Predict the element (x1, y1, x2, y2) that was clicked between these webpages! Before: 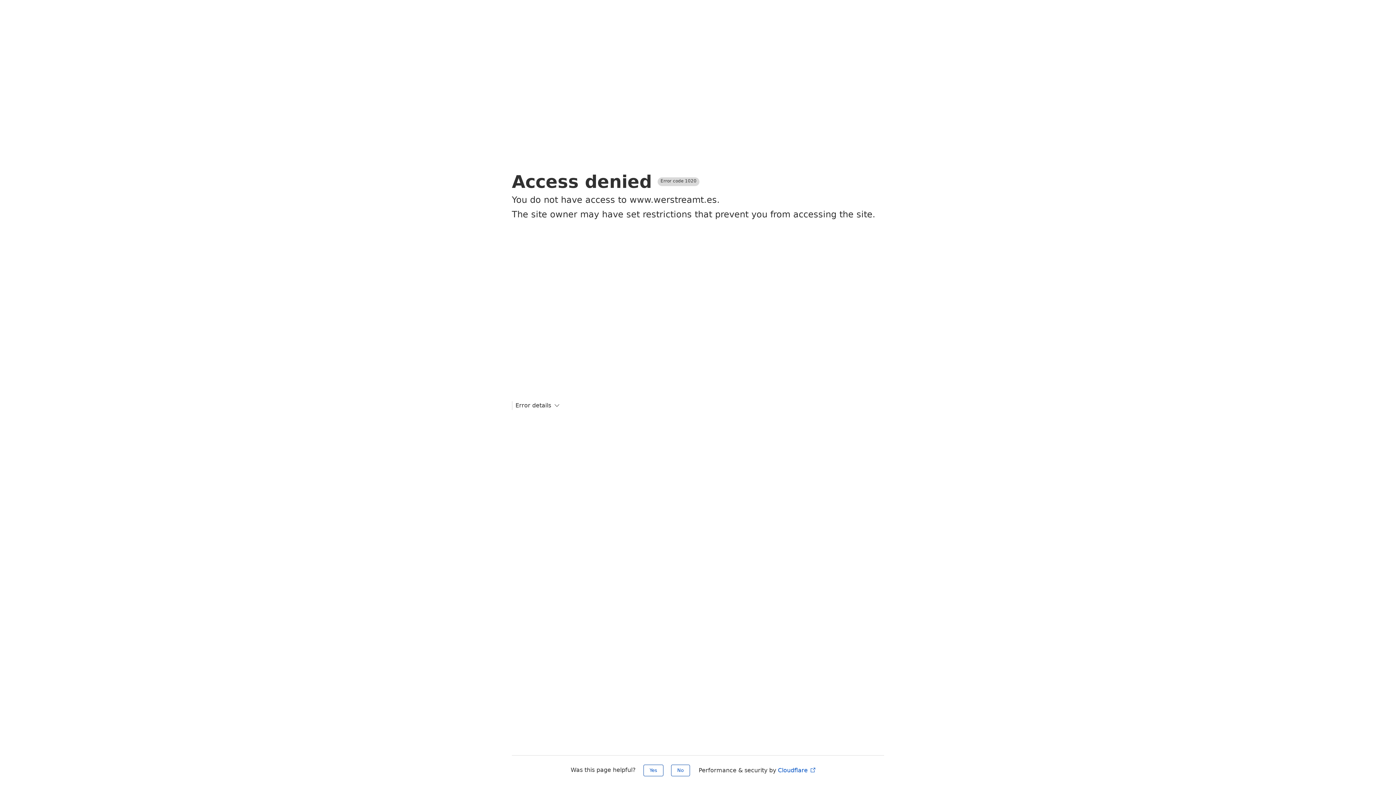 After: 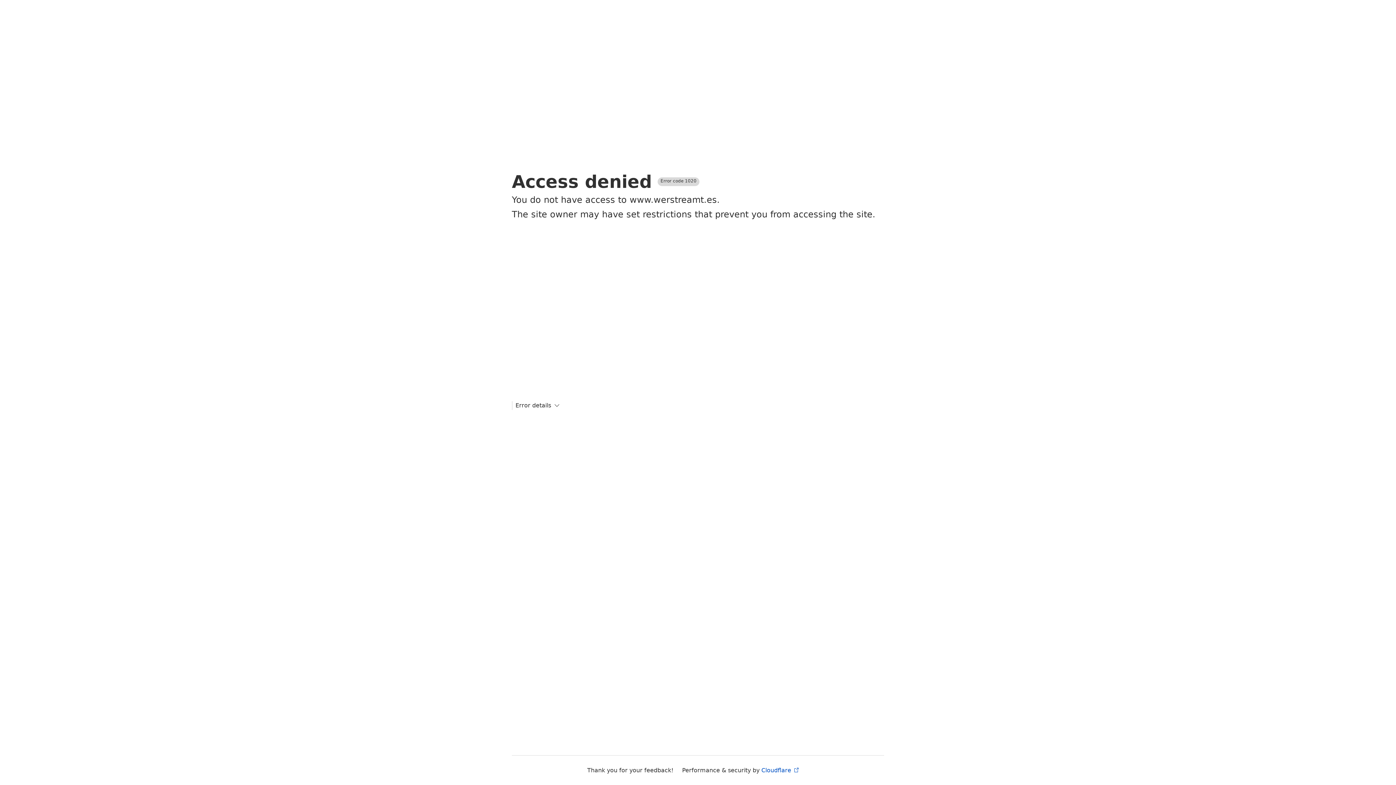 Action: bbox: (643, 765, 663, 776) label: Yes